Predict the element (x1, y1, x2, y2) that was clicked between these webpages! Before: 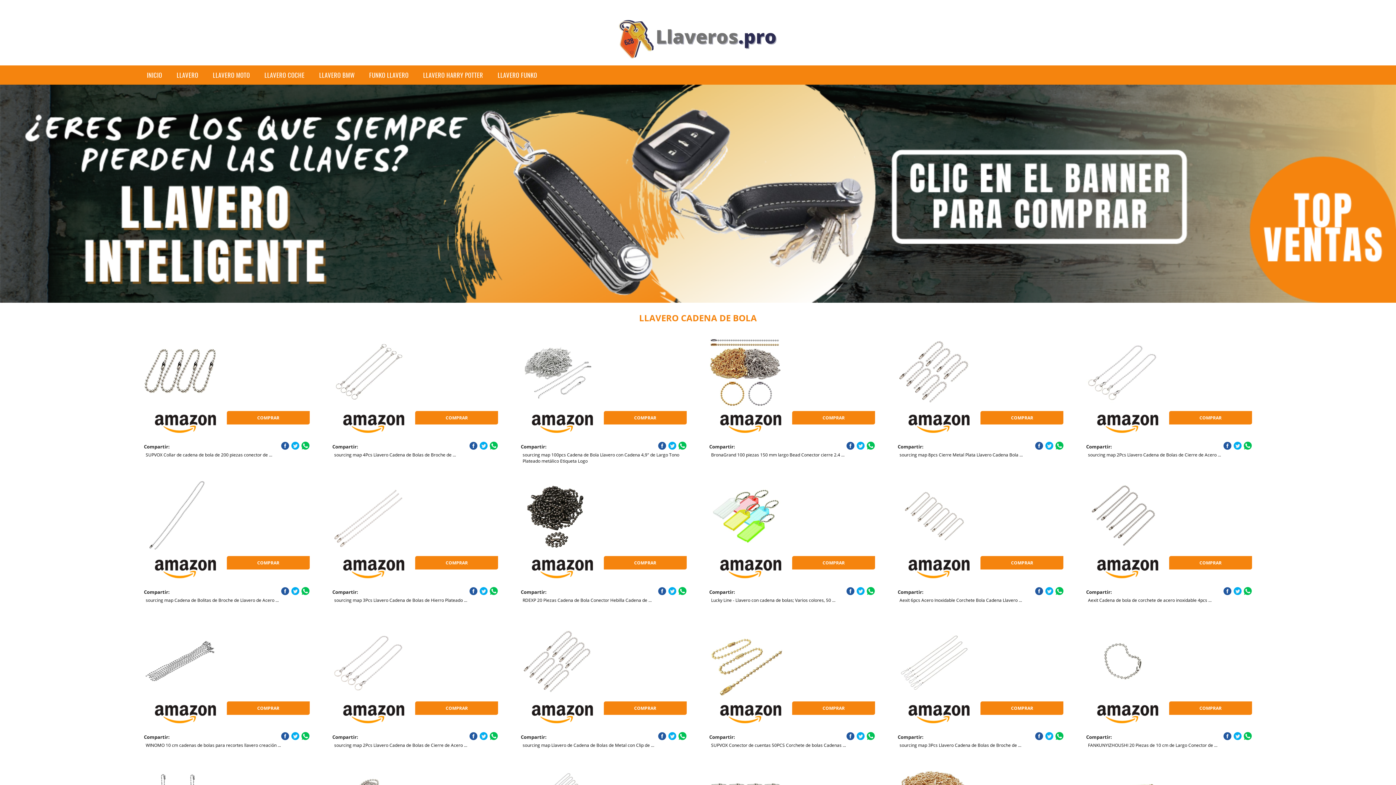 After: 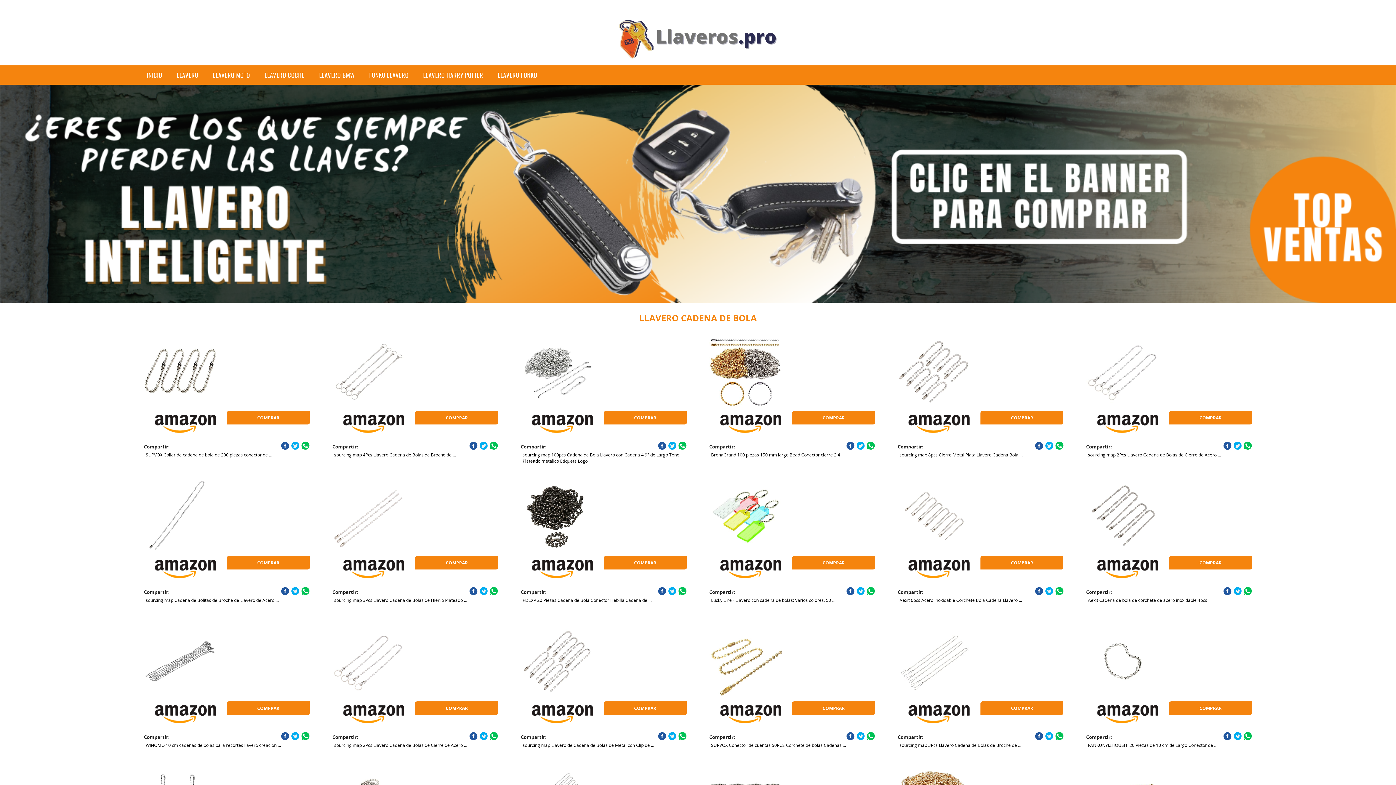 Action: bbox: (332, 334, 448, 407)